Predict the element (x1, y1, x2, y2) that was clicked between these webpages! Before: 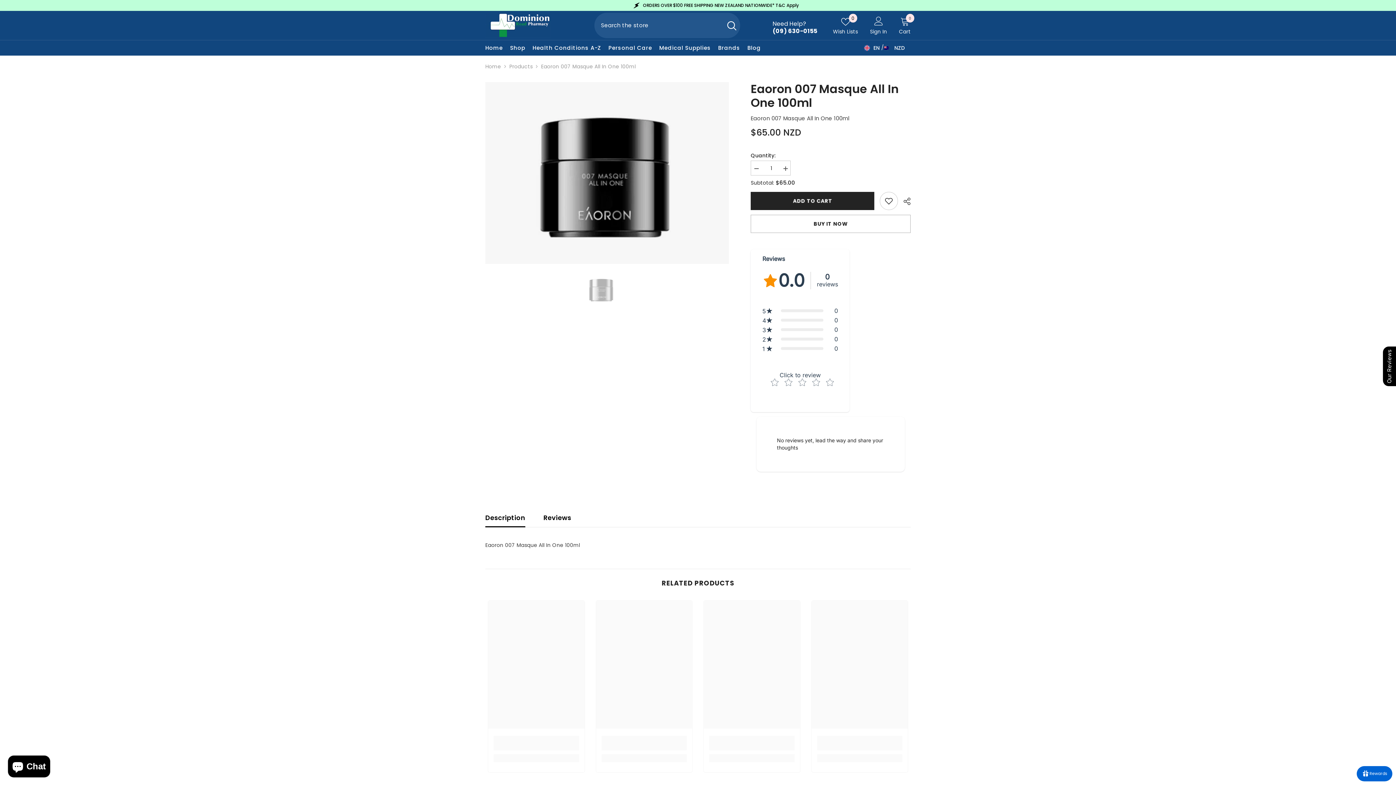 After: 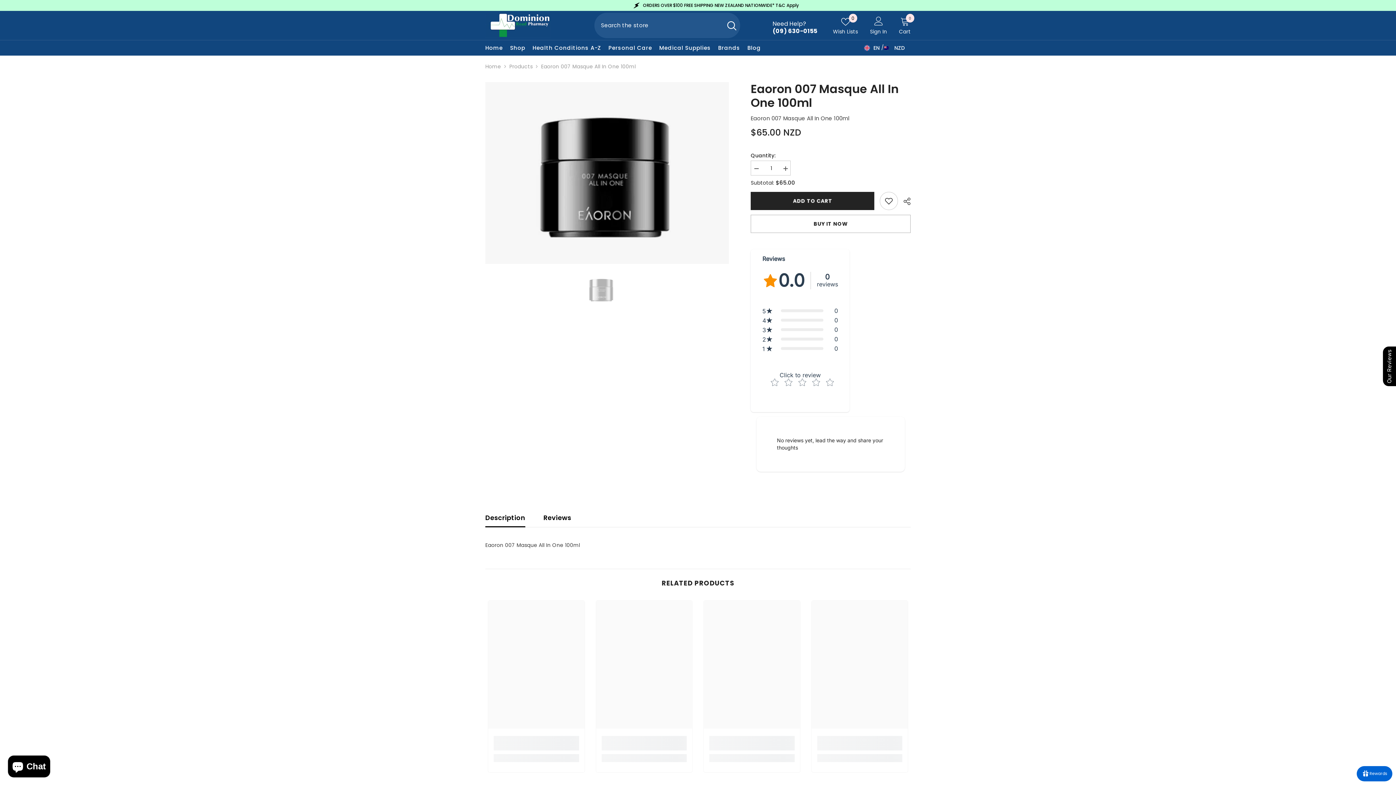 Action: label: Decrease quantity for Eaoron 007 Masque All In One 100ml bbox: (750, 160, 761, 177)